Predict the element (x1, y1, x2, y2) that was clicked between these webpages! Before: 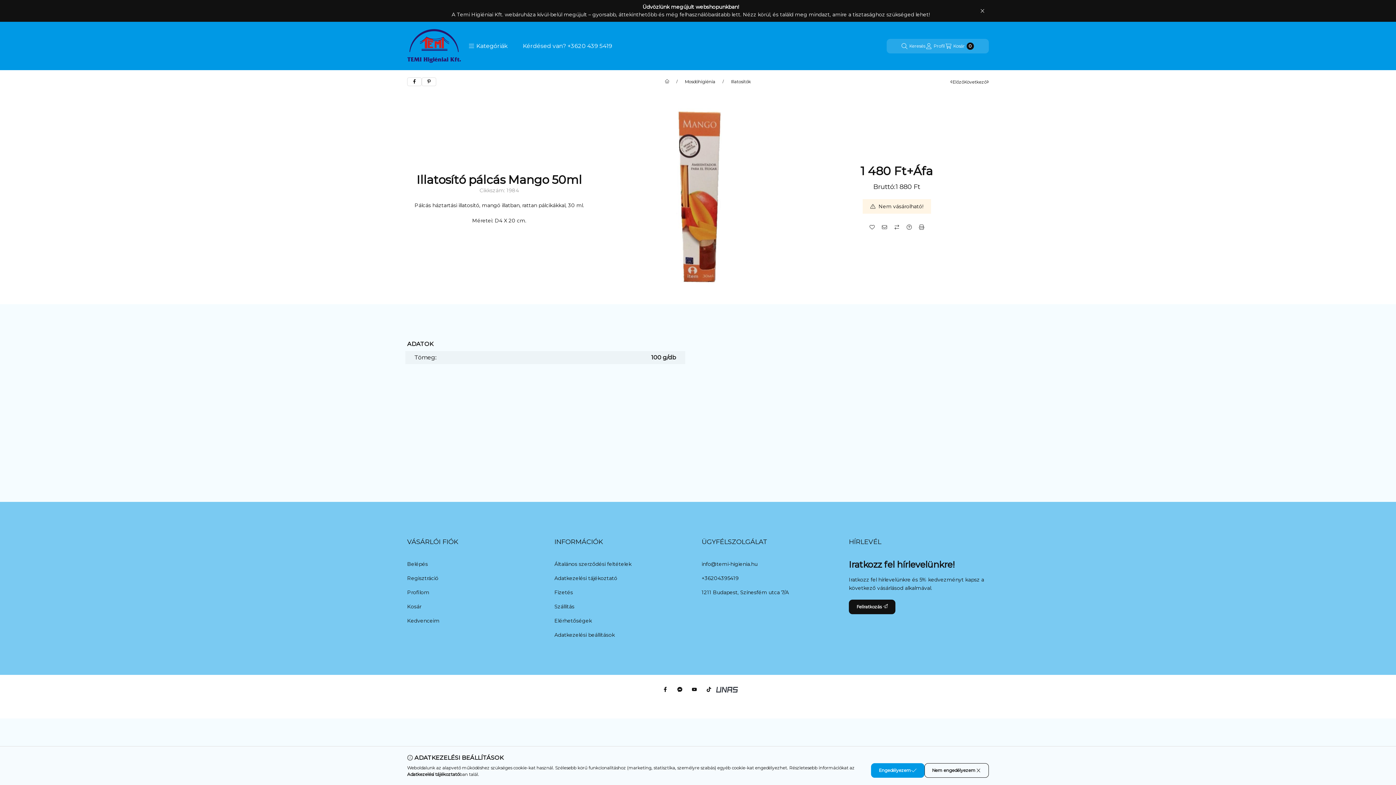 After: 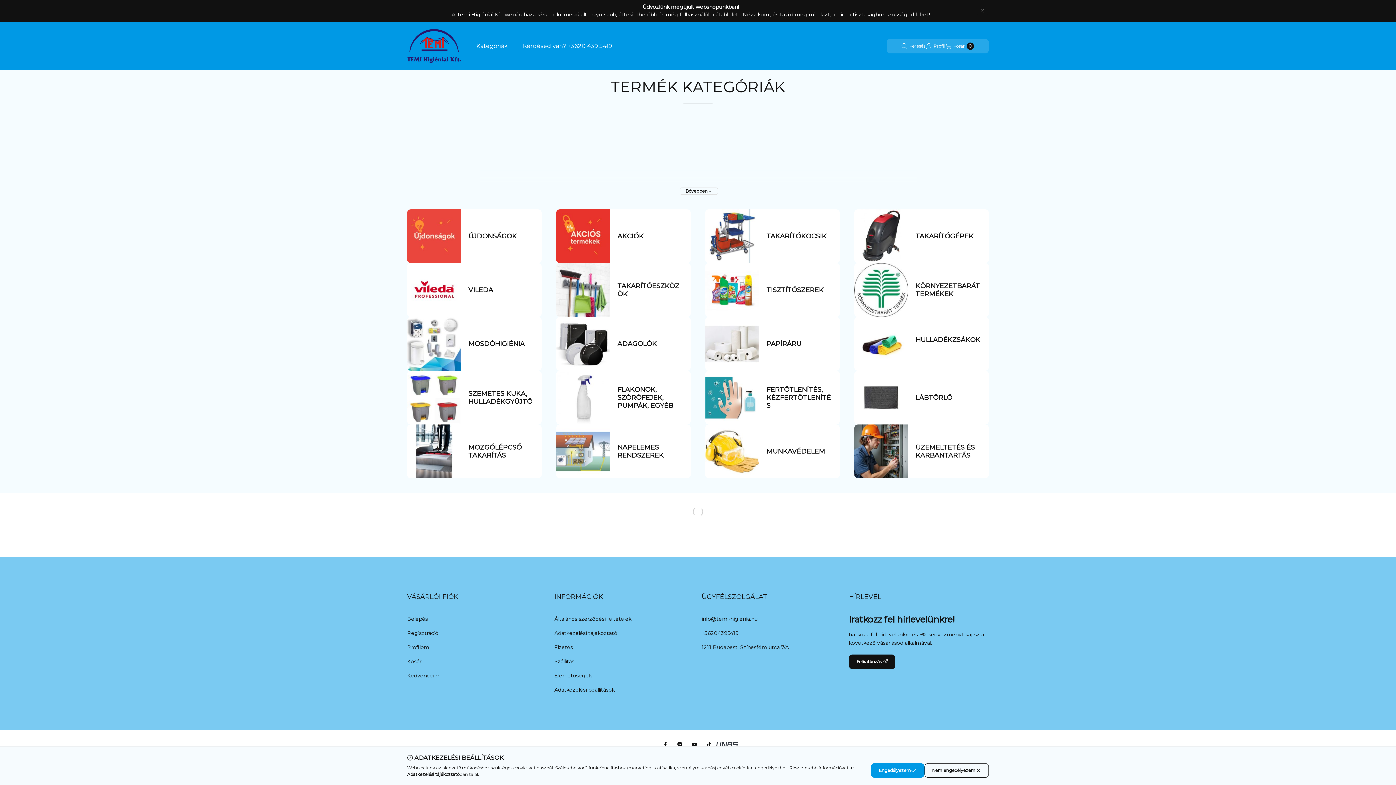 Action: label: Főkategória bbox: (664, 79, 669, 84)